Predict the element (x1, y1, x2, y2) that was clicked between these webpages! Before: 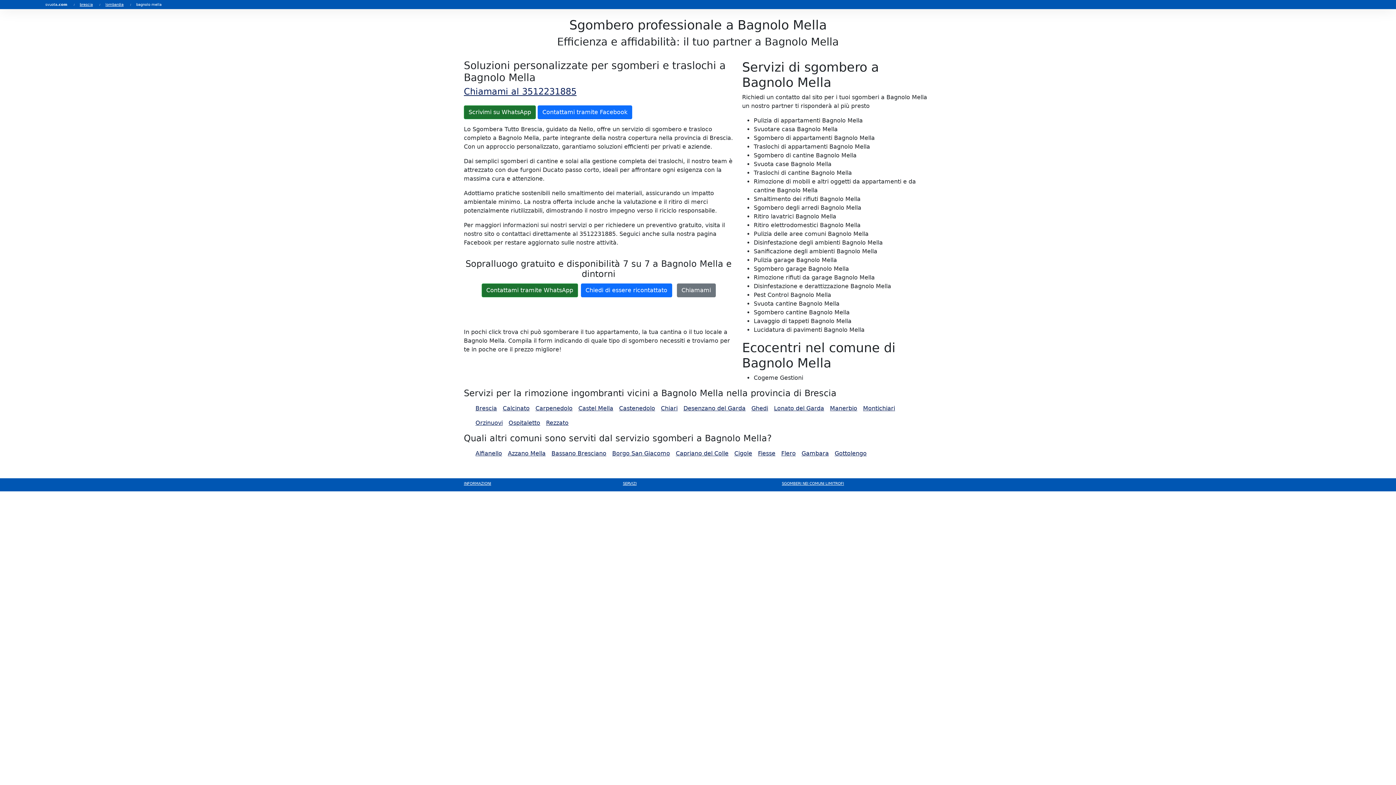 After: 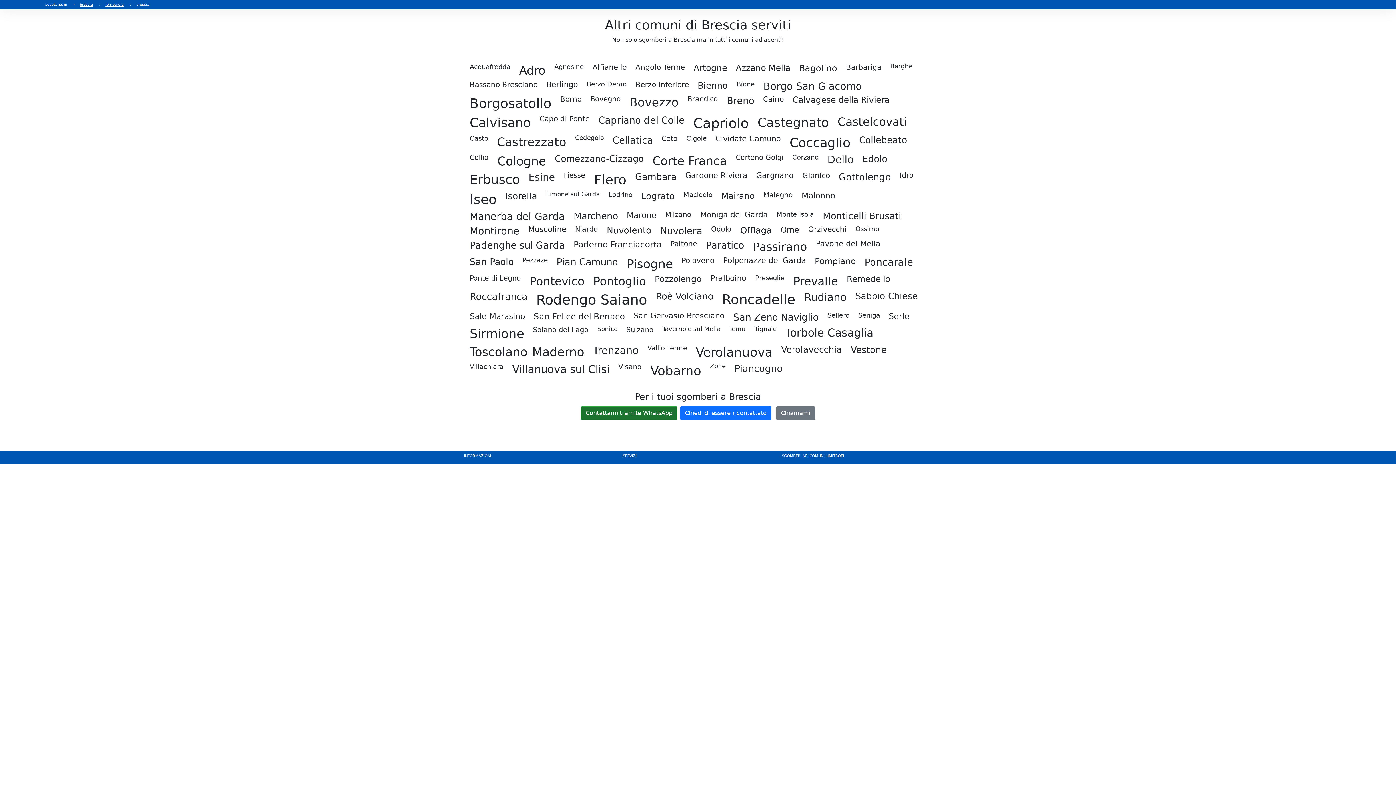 Action: label: Azzano Mella bbox: (508, 450, 545, 457)